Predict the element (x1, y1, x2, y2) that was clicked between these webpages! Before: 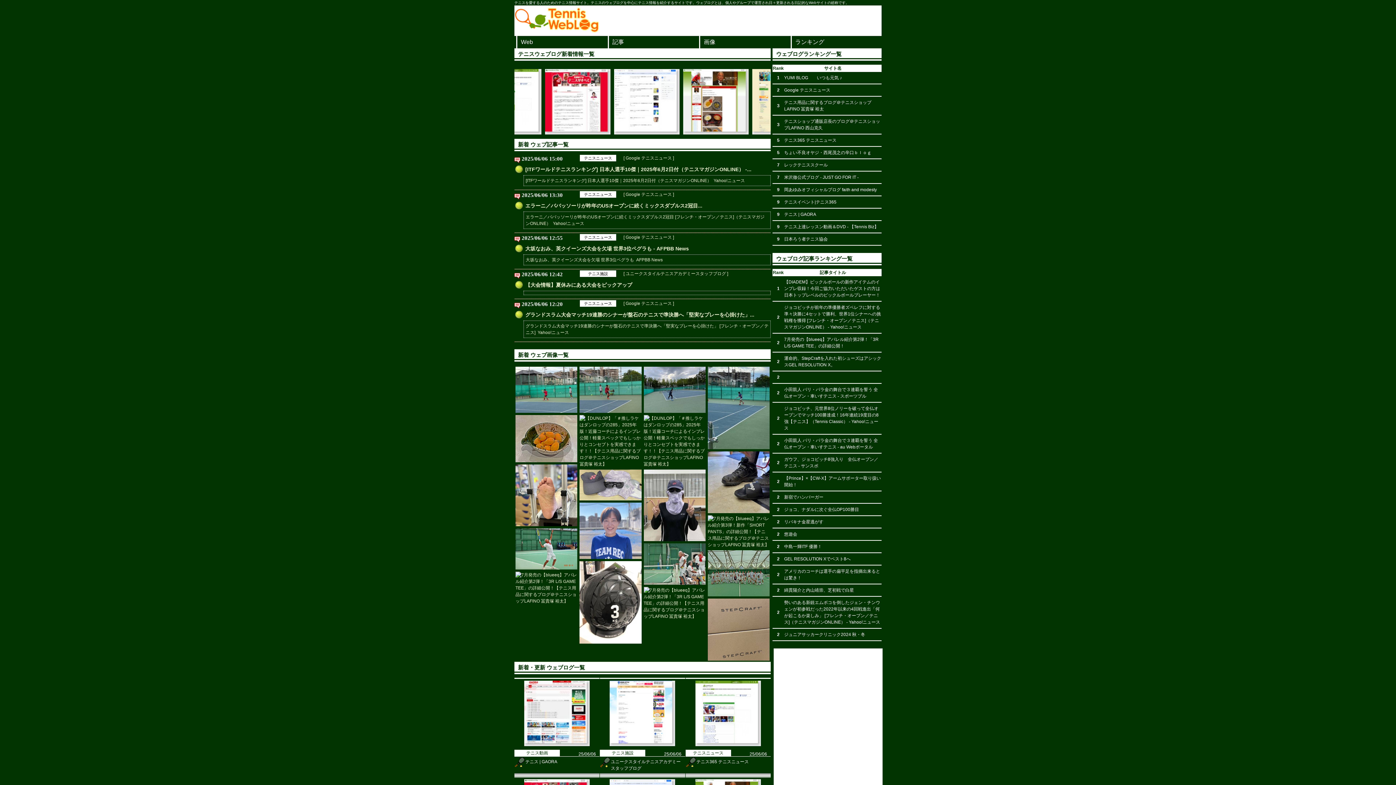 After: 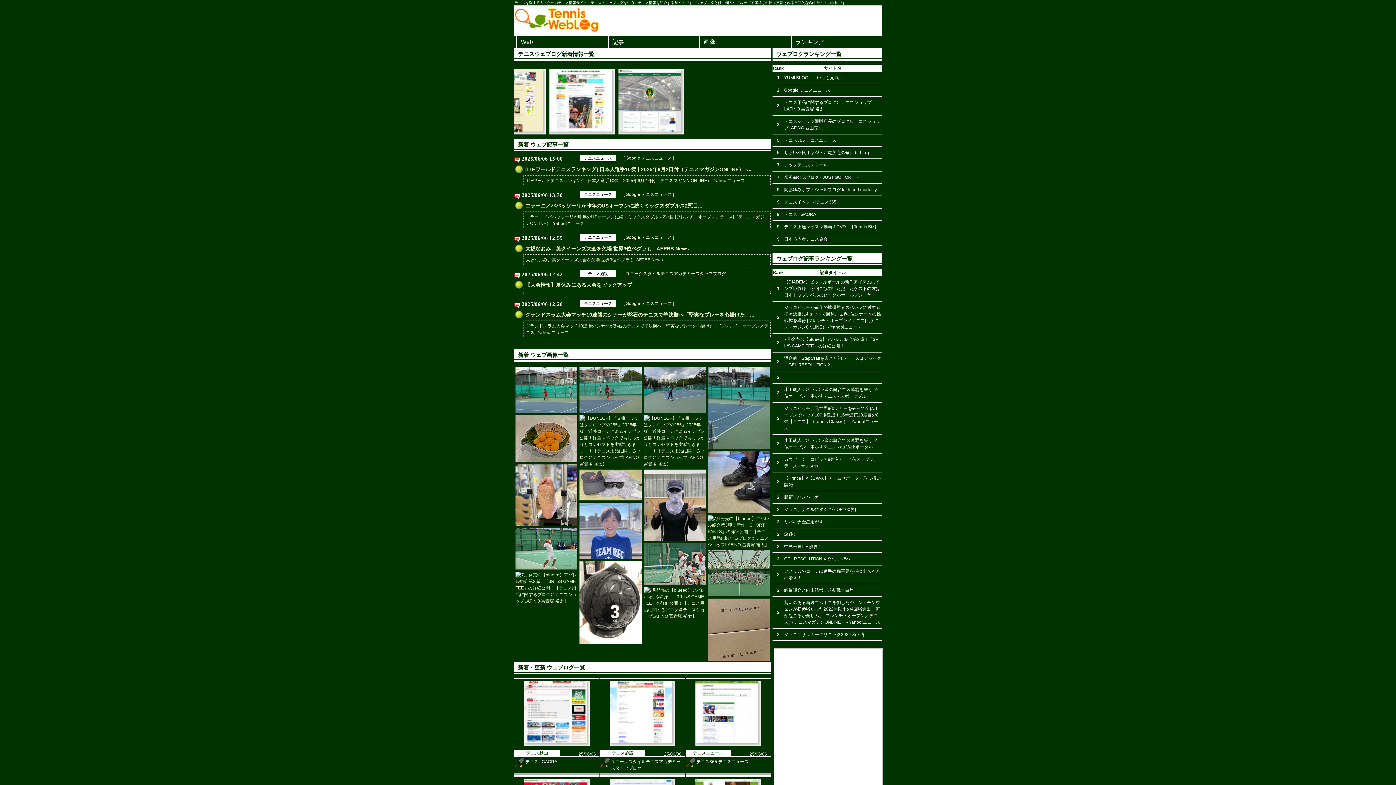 Action: bbox: (643, 587, 705, 619)